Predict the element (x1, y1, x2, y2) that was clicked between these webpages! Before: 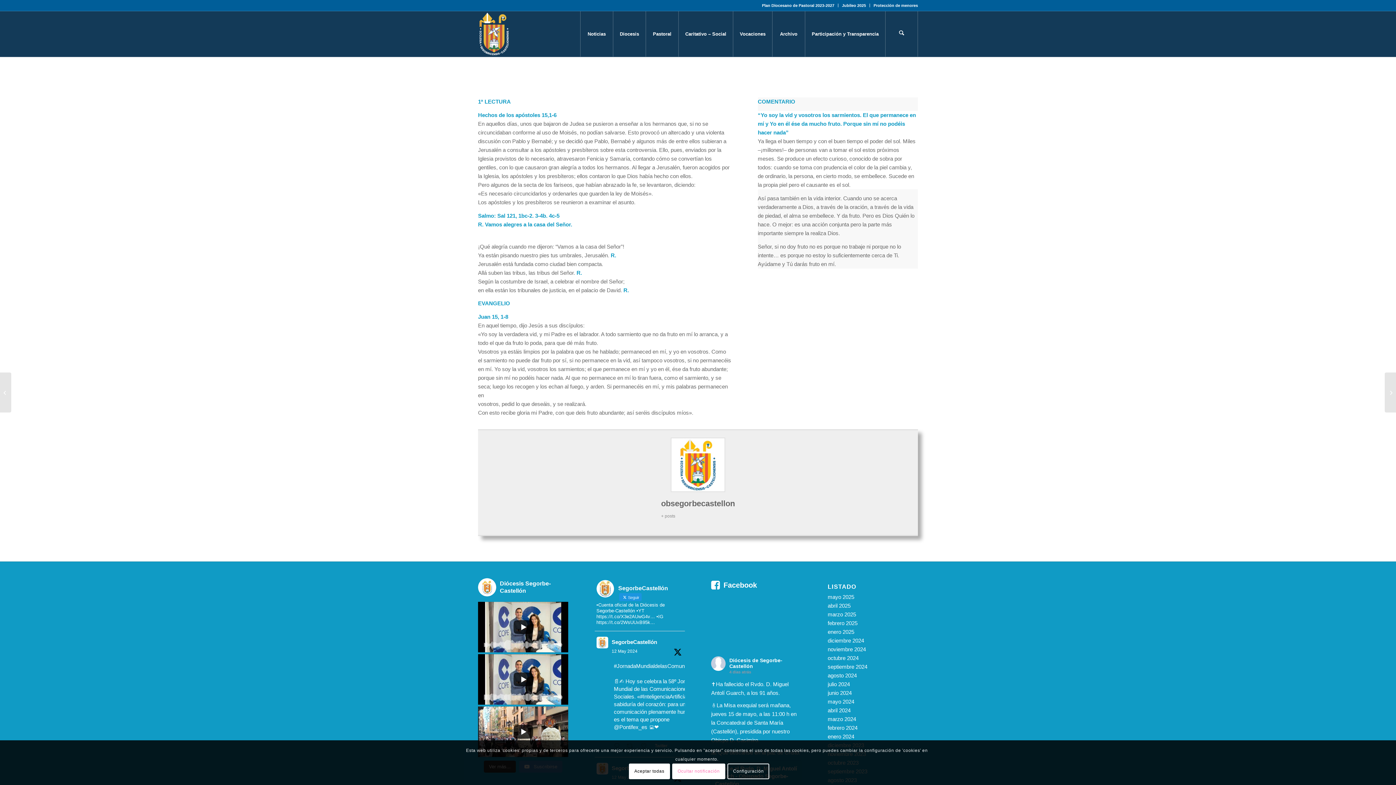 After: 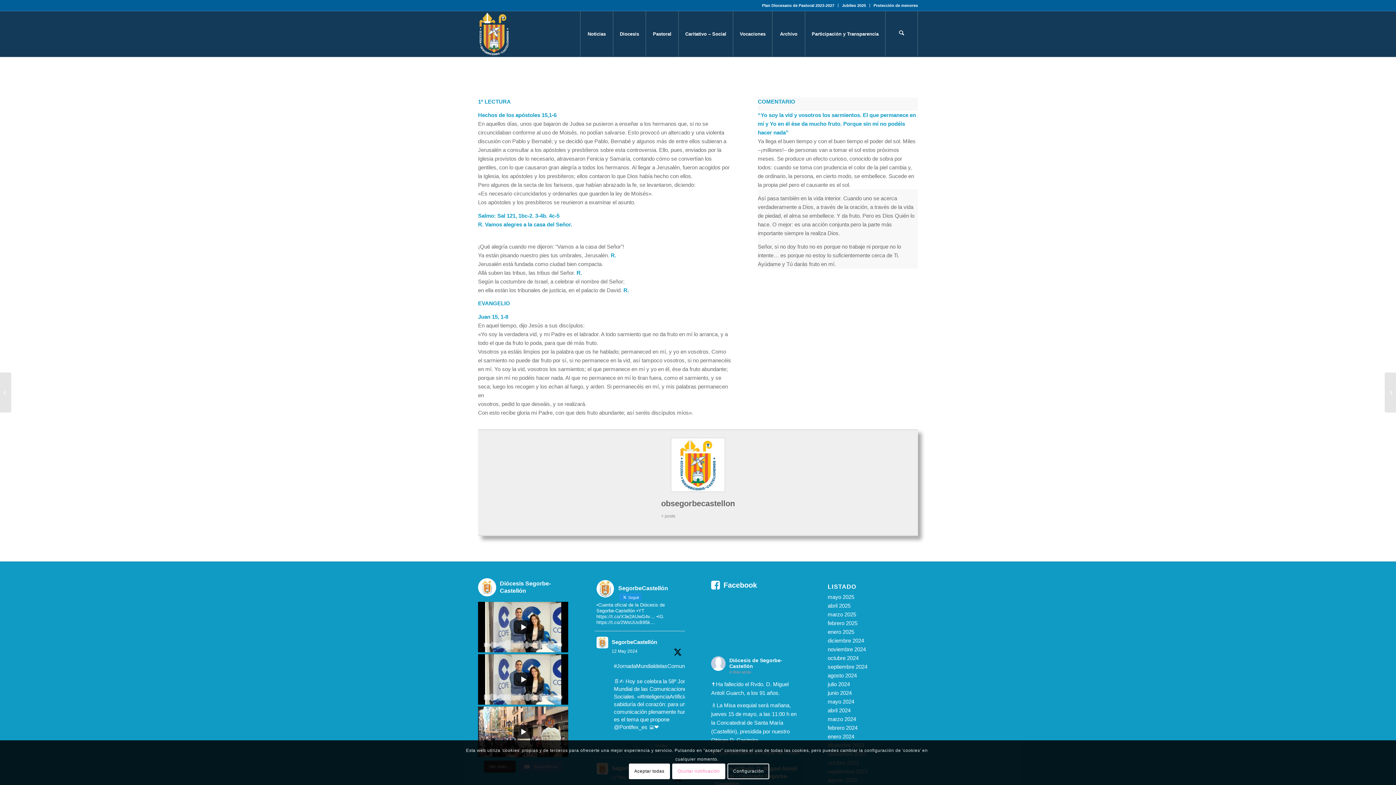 Action: bbox: (596, 637, 608, 648) label:  